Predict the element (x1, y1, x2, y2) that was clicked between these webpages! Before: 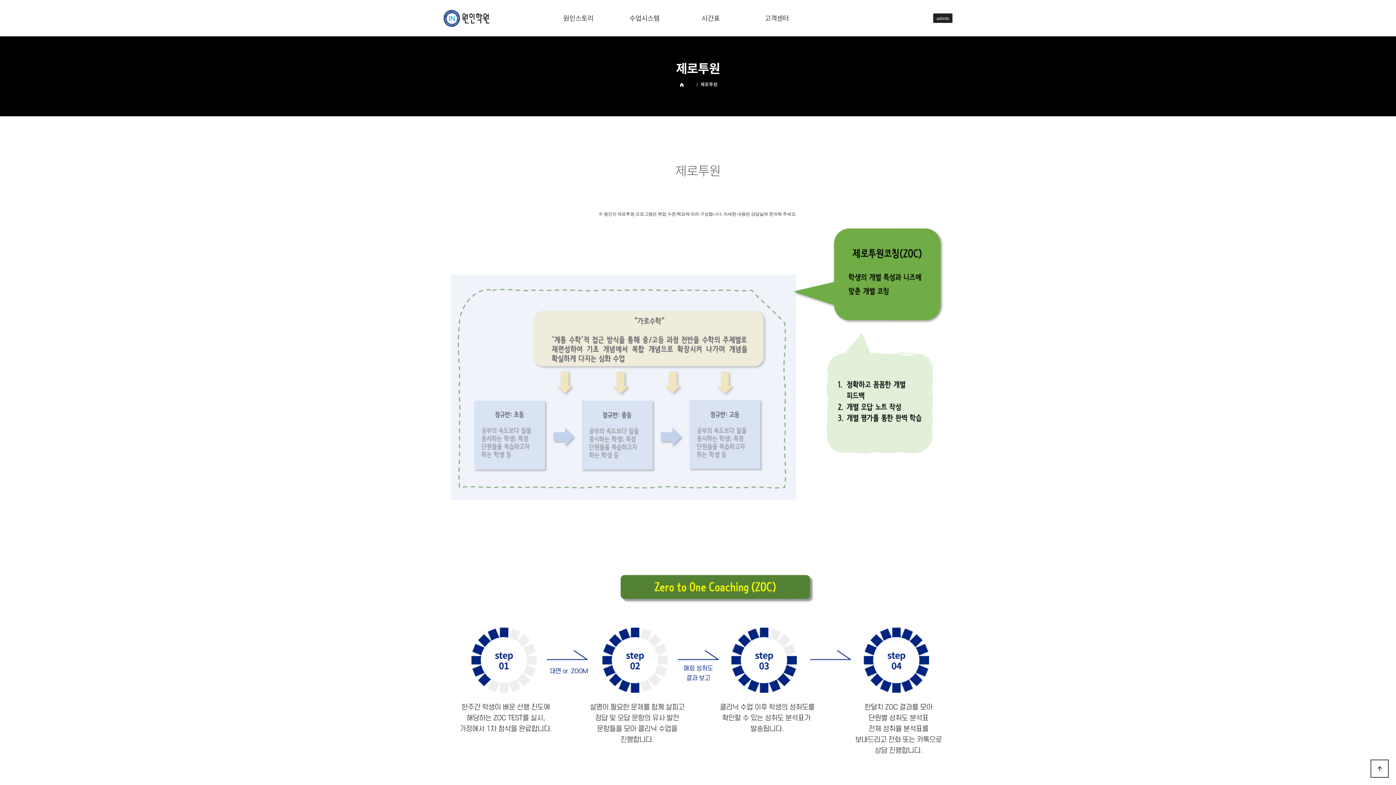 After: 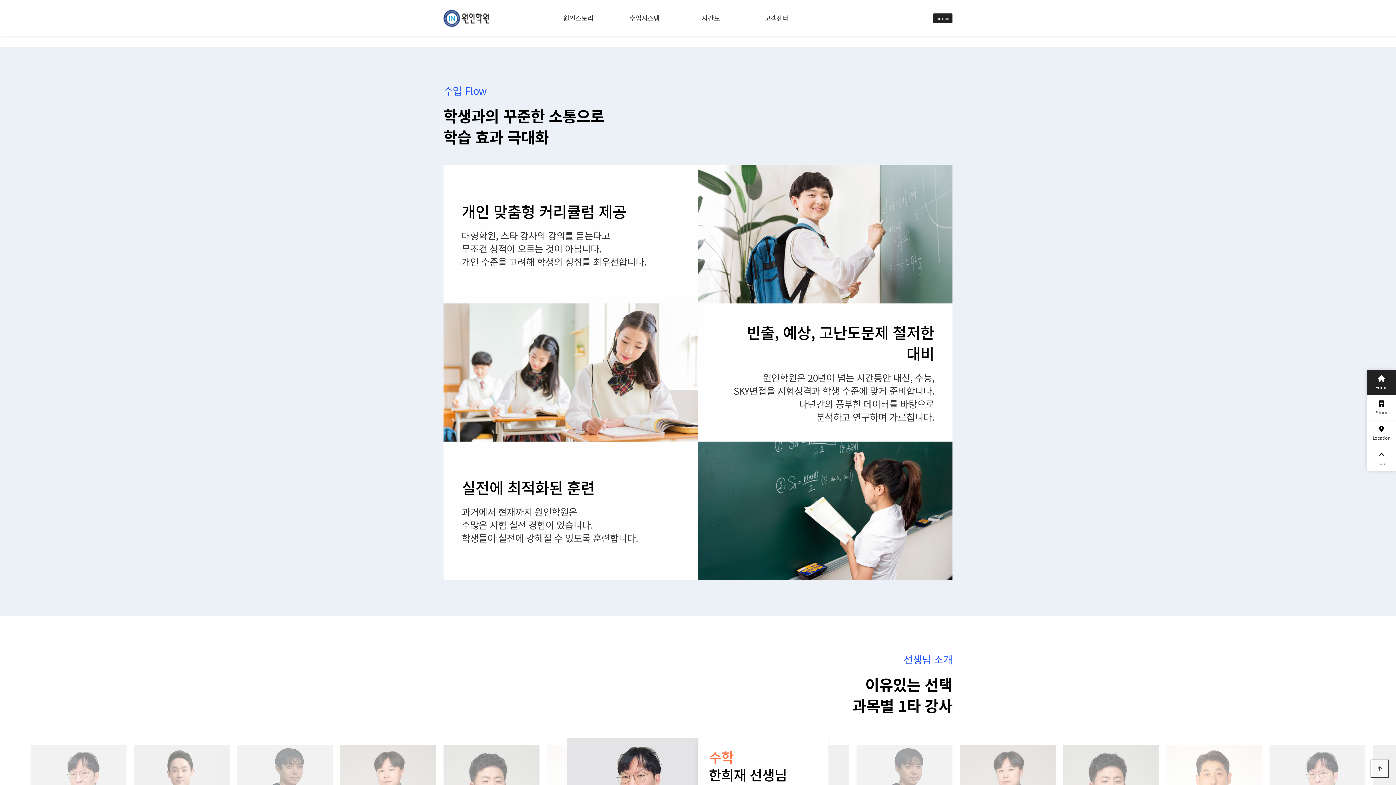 Action: label: 수업시스템 bbox: (611, 0, 677, 36)